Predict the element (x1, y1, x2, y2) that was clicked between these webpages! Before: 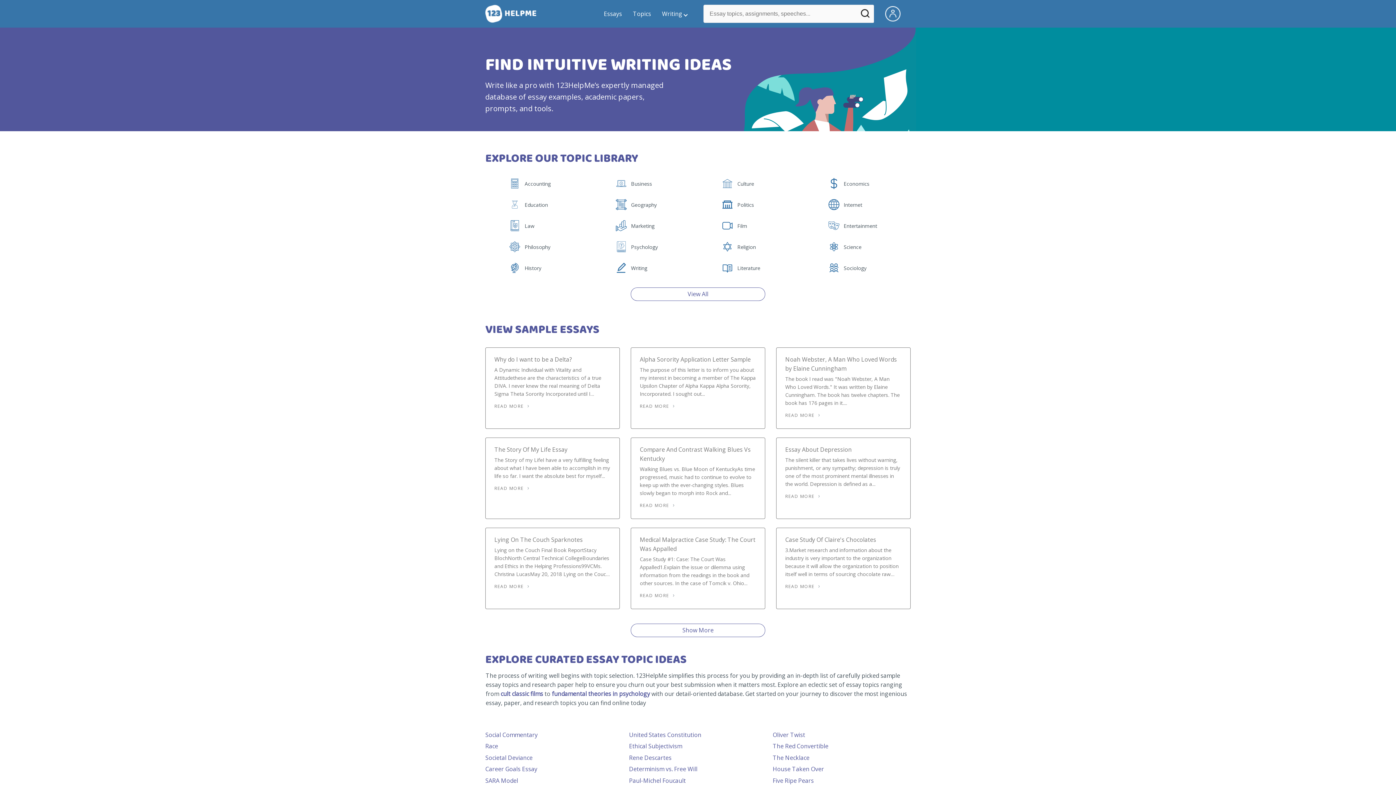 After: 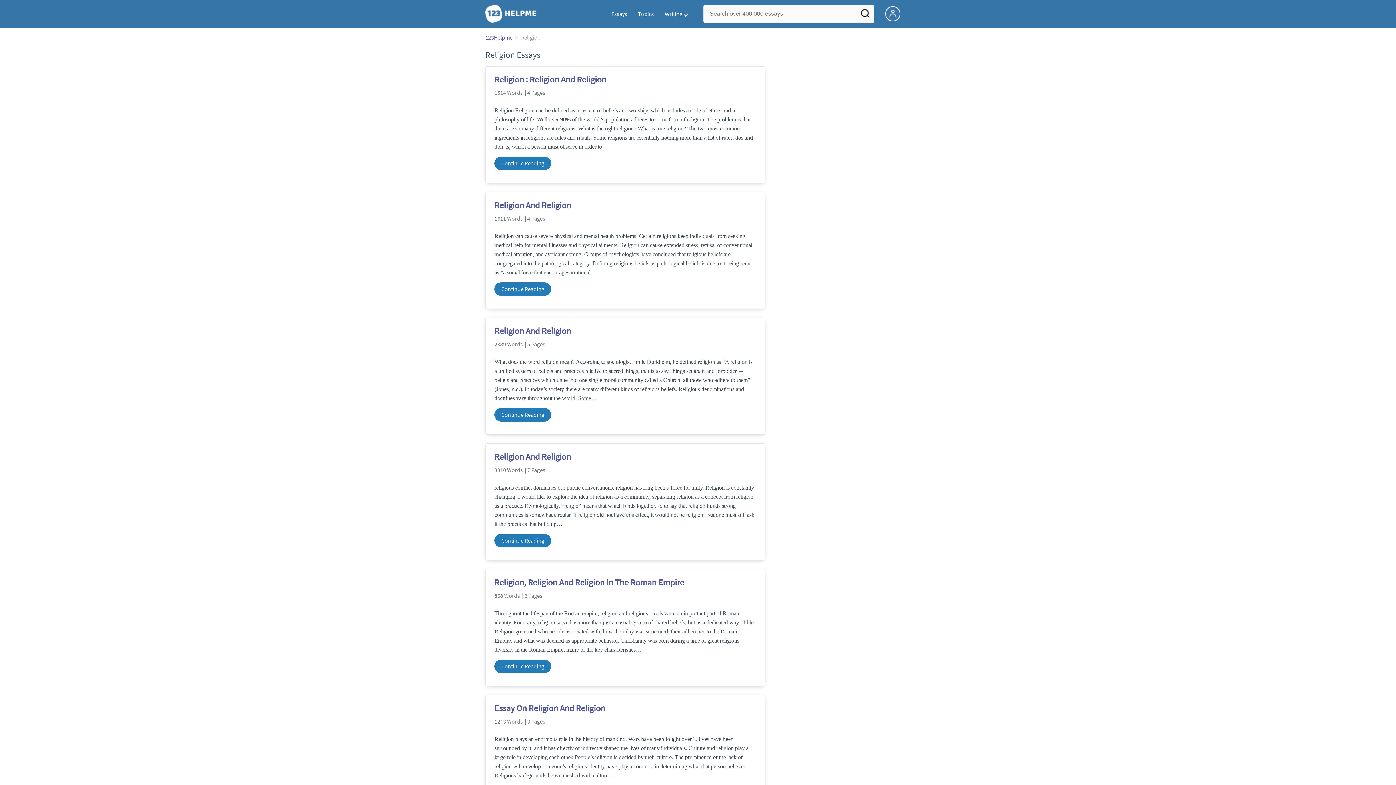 Action: bbox: (722, 249, 734, 256) label:  